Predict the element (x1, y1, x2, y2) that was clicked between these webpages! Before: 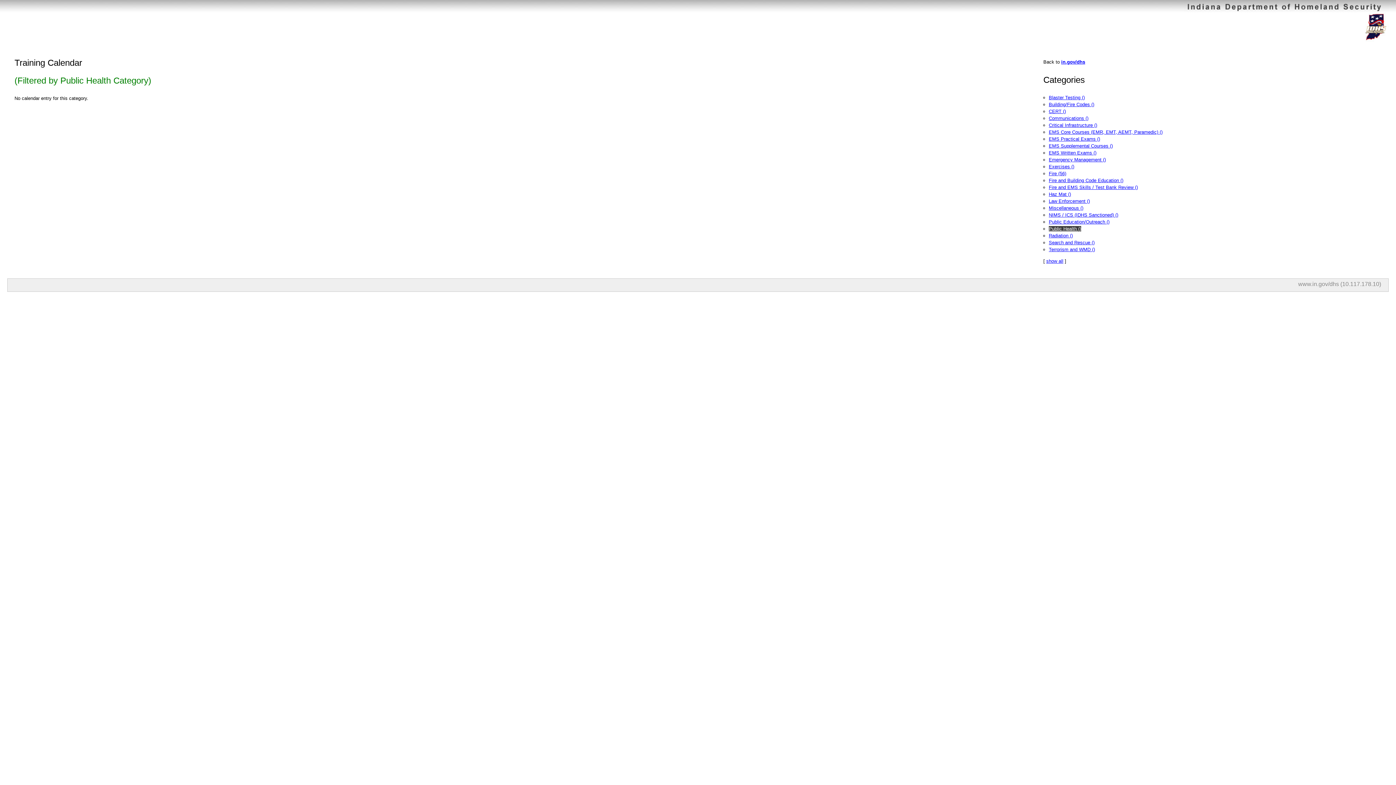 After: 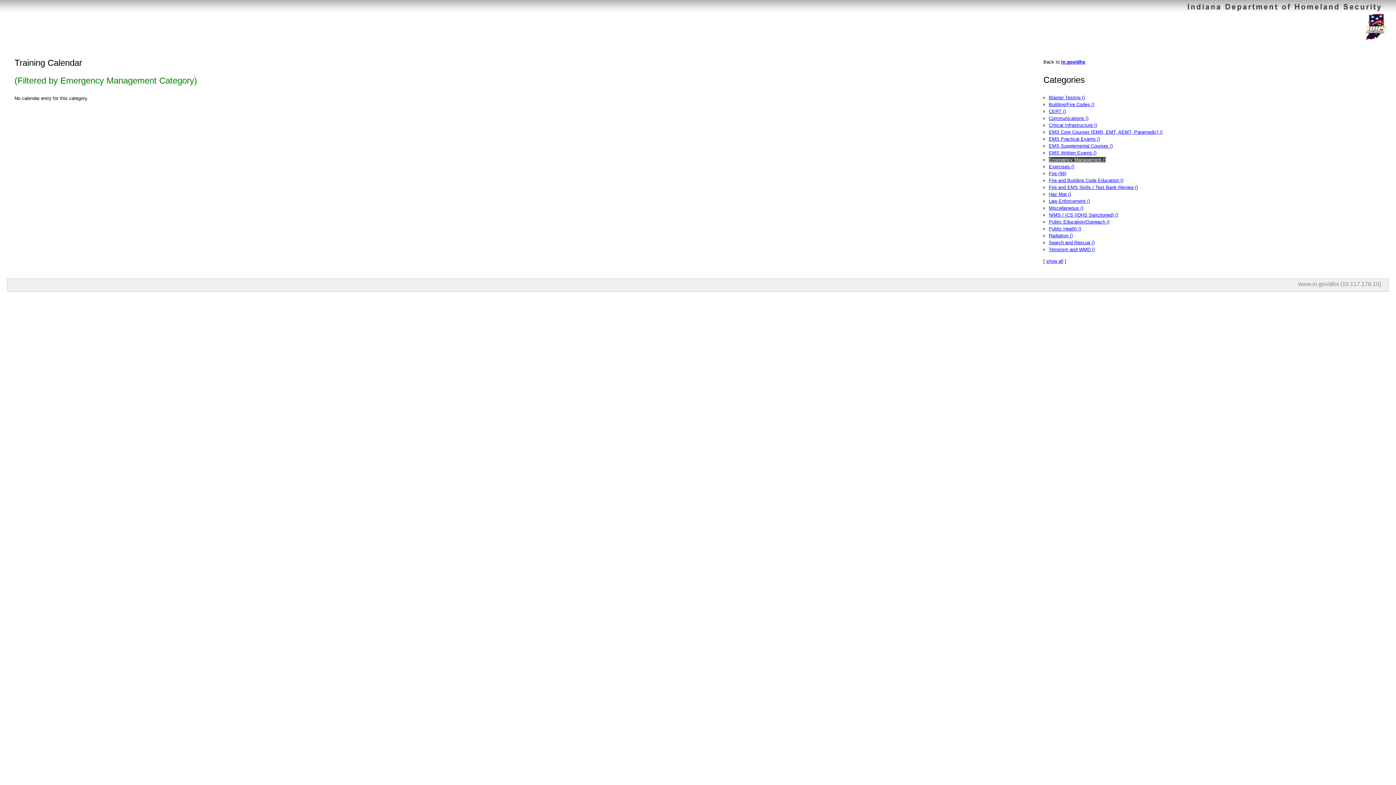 Action: label: Emergency Management () bbox: (1049, 157, 1106, 162)